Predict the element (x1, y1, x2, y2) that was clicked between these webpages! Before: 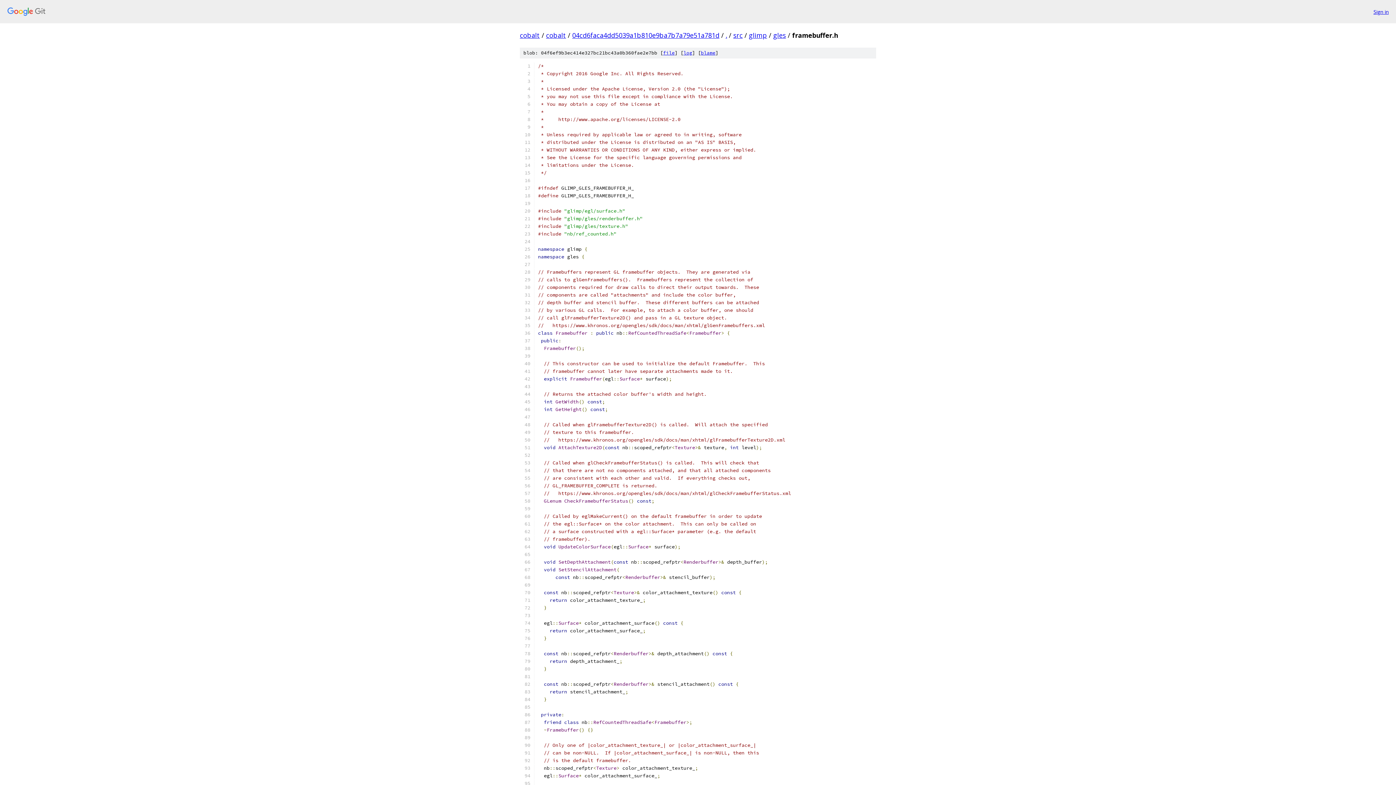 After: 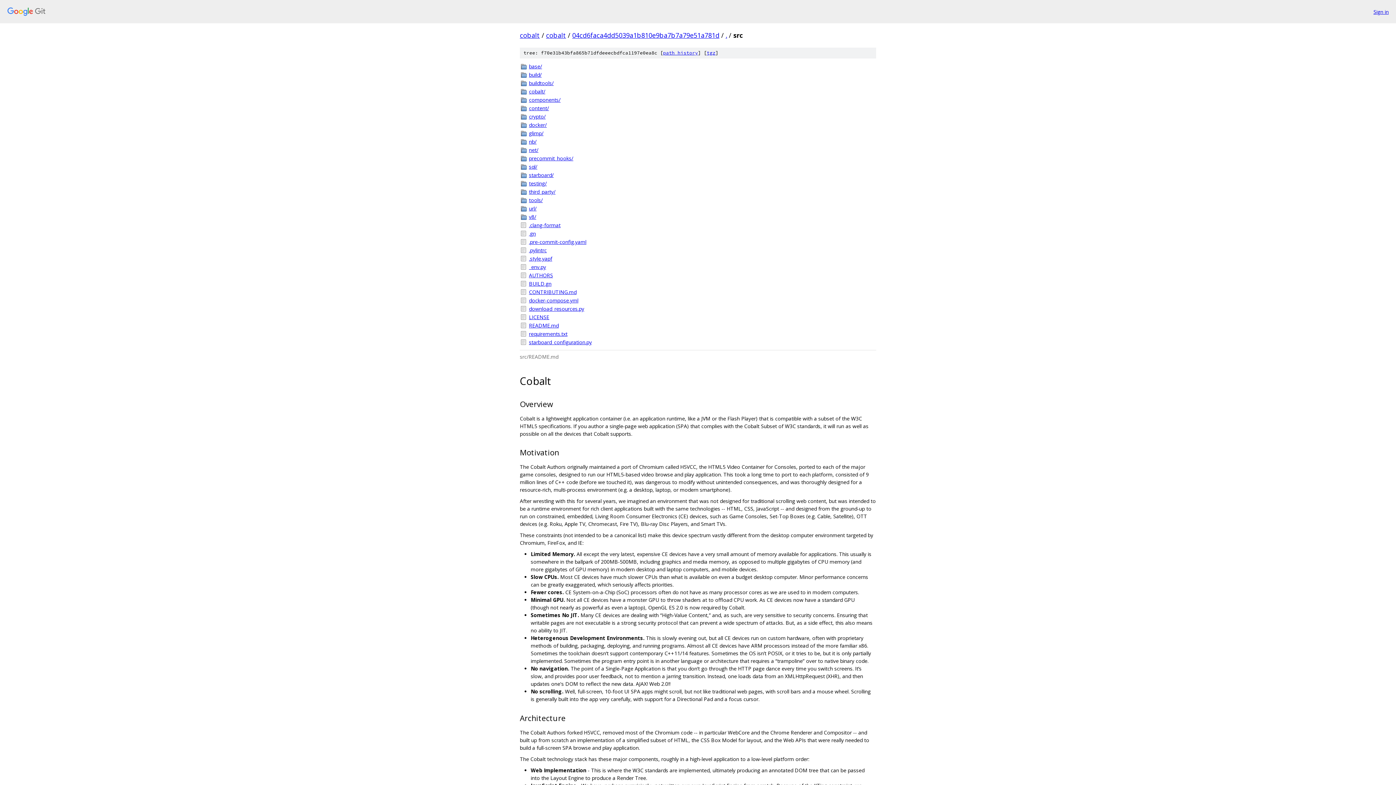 Action: label: src bbox: (733, 30, 742, 39)